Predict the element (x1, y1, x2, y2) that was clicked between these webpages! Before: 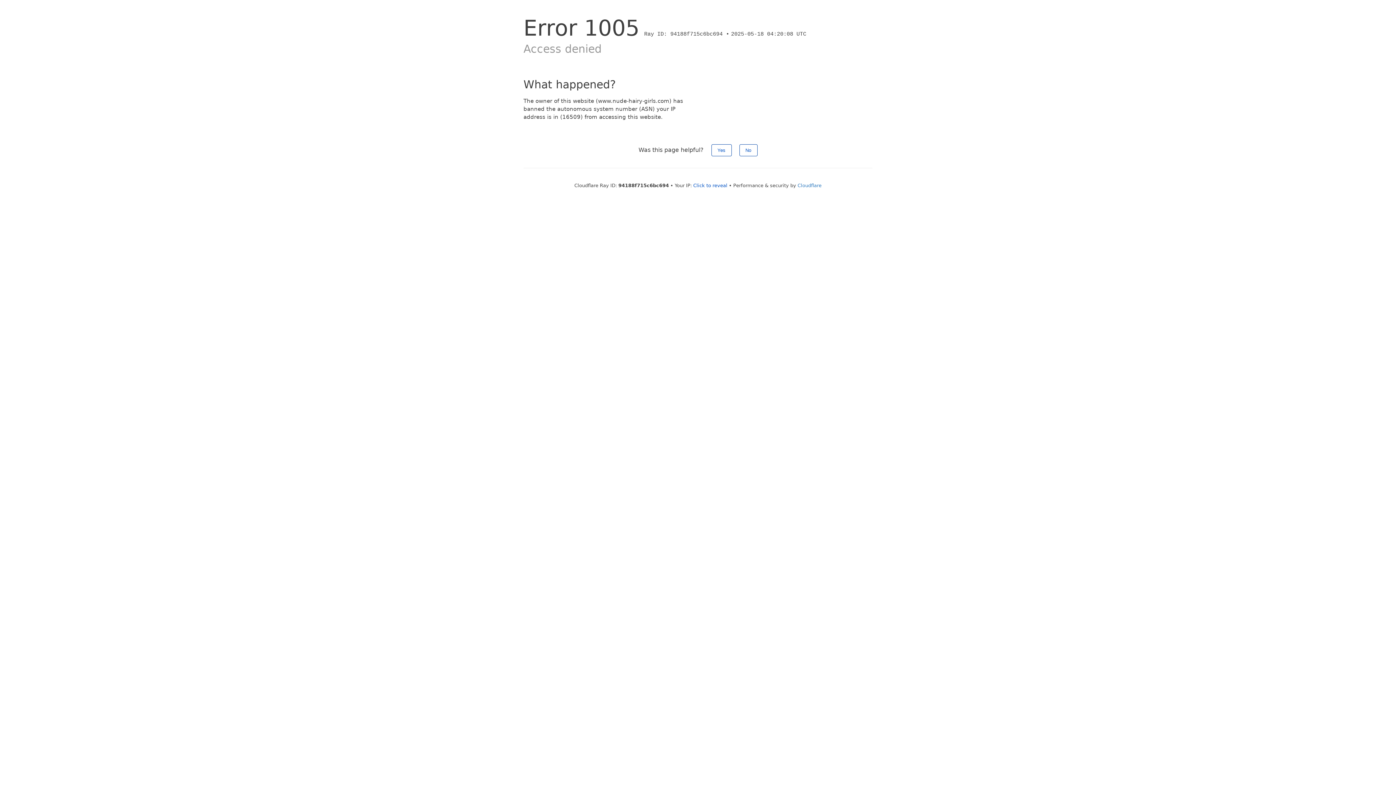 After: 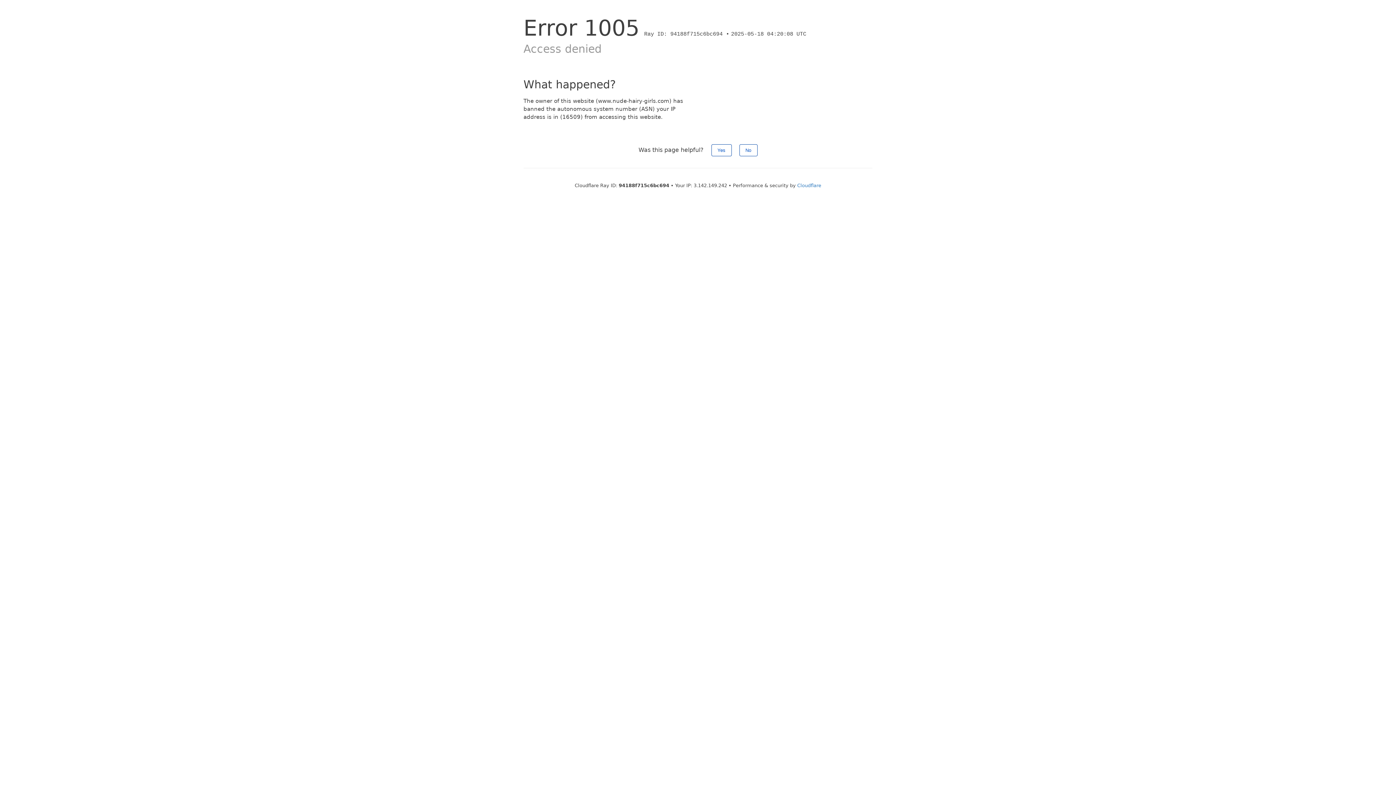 Action: label: Click to reveal bbox: (693, 182, 727, 188)